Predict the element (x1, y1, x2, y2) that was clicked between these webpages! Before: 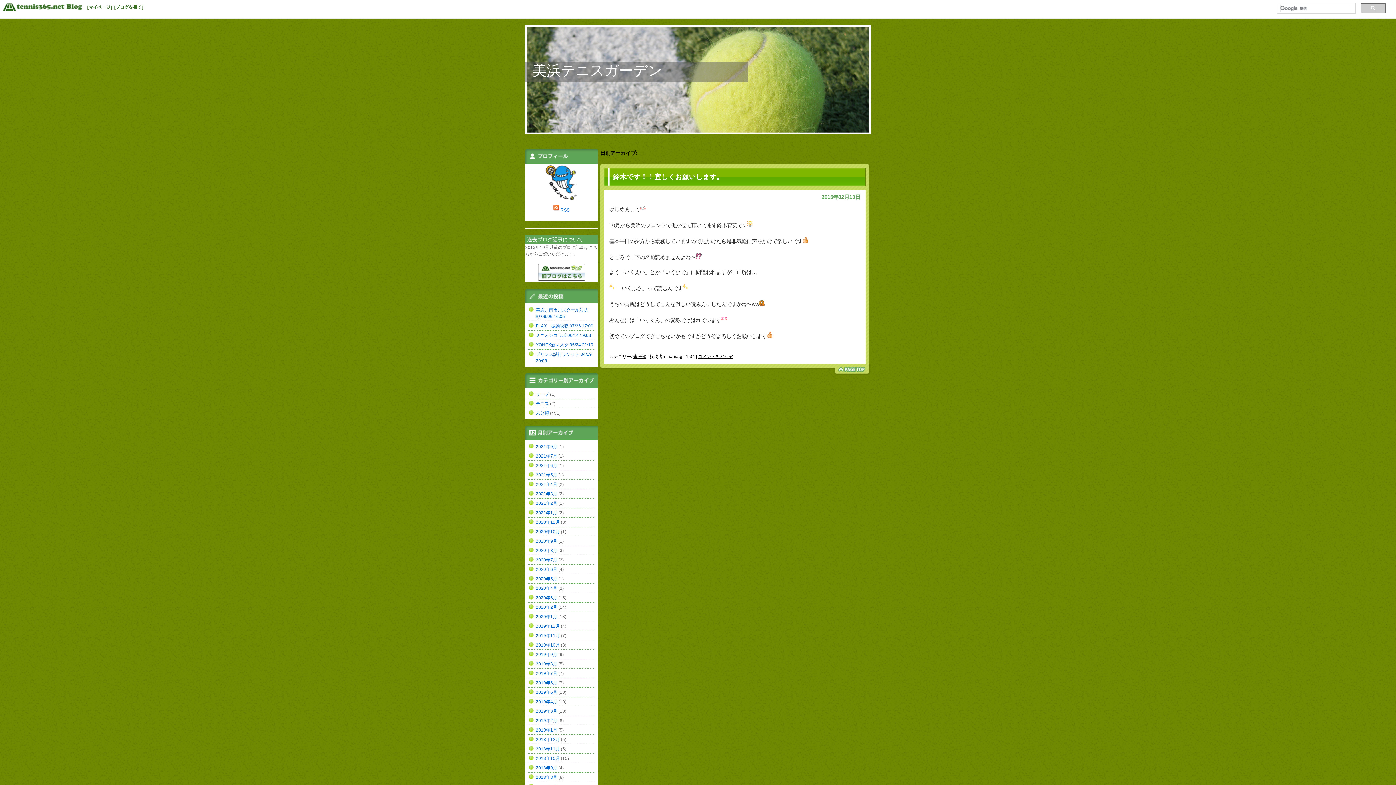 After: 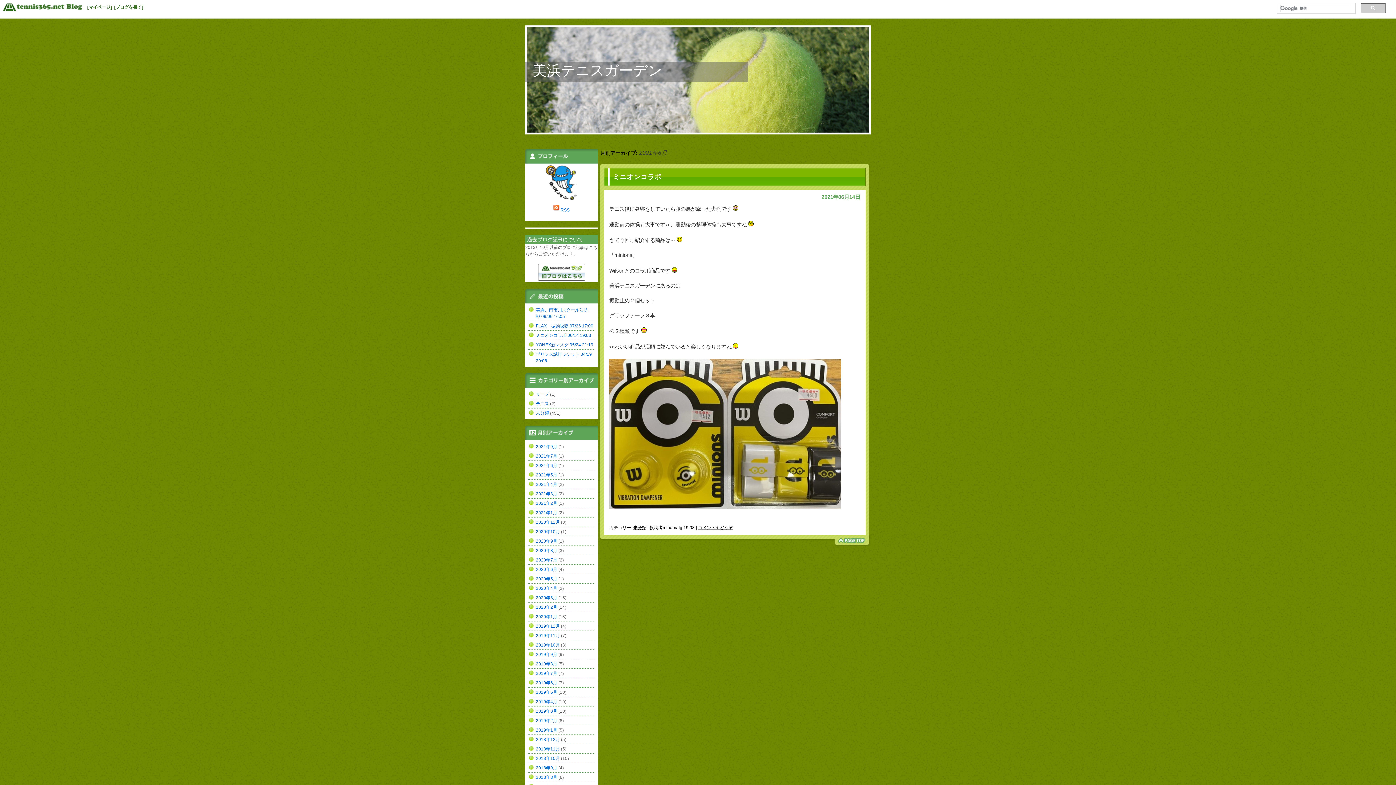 Action: bbox: (536, 463, 557, 468) label: 2021年6月